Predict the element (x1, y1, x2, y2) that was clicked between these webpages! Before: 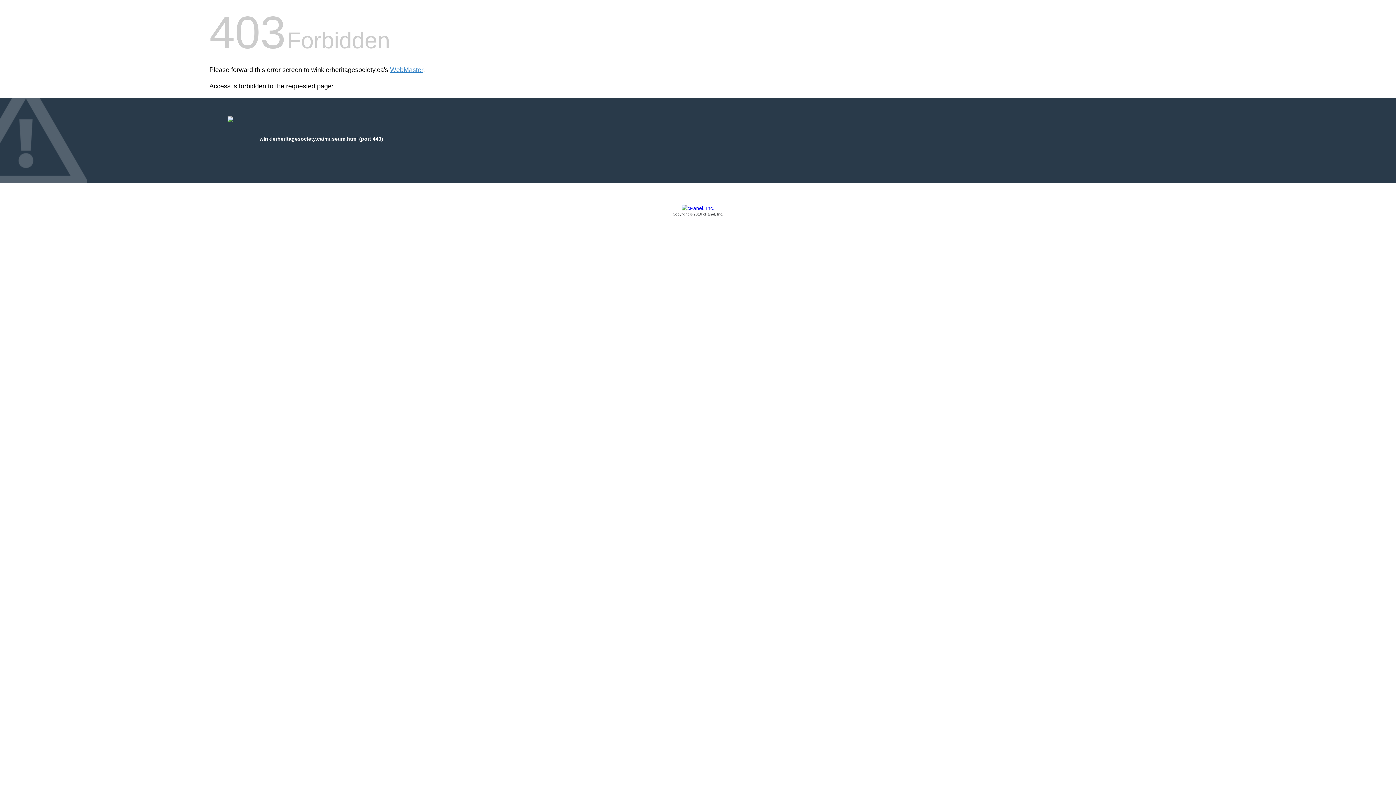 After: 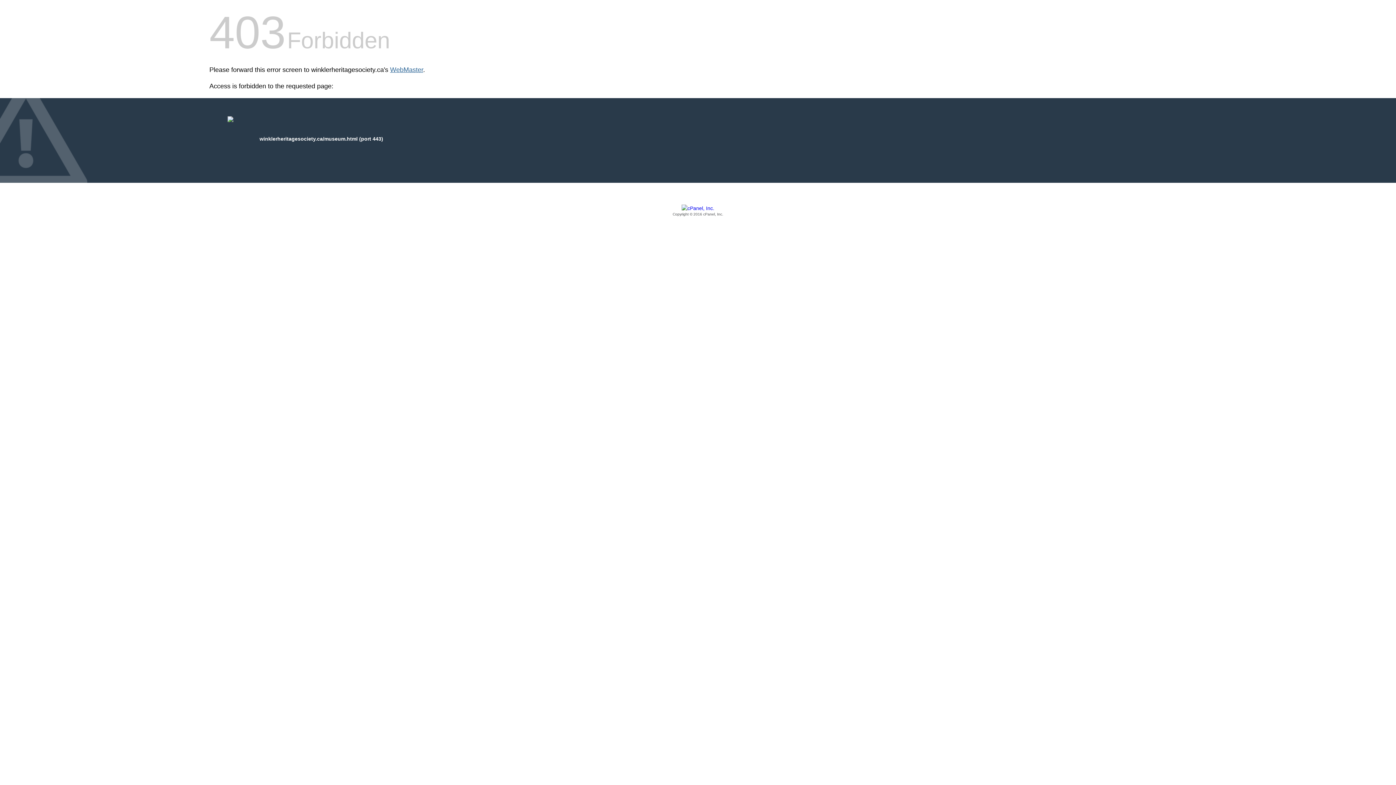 Action: bbox: (390, 66, 423, 73) label: WebMaster